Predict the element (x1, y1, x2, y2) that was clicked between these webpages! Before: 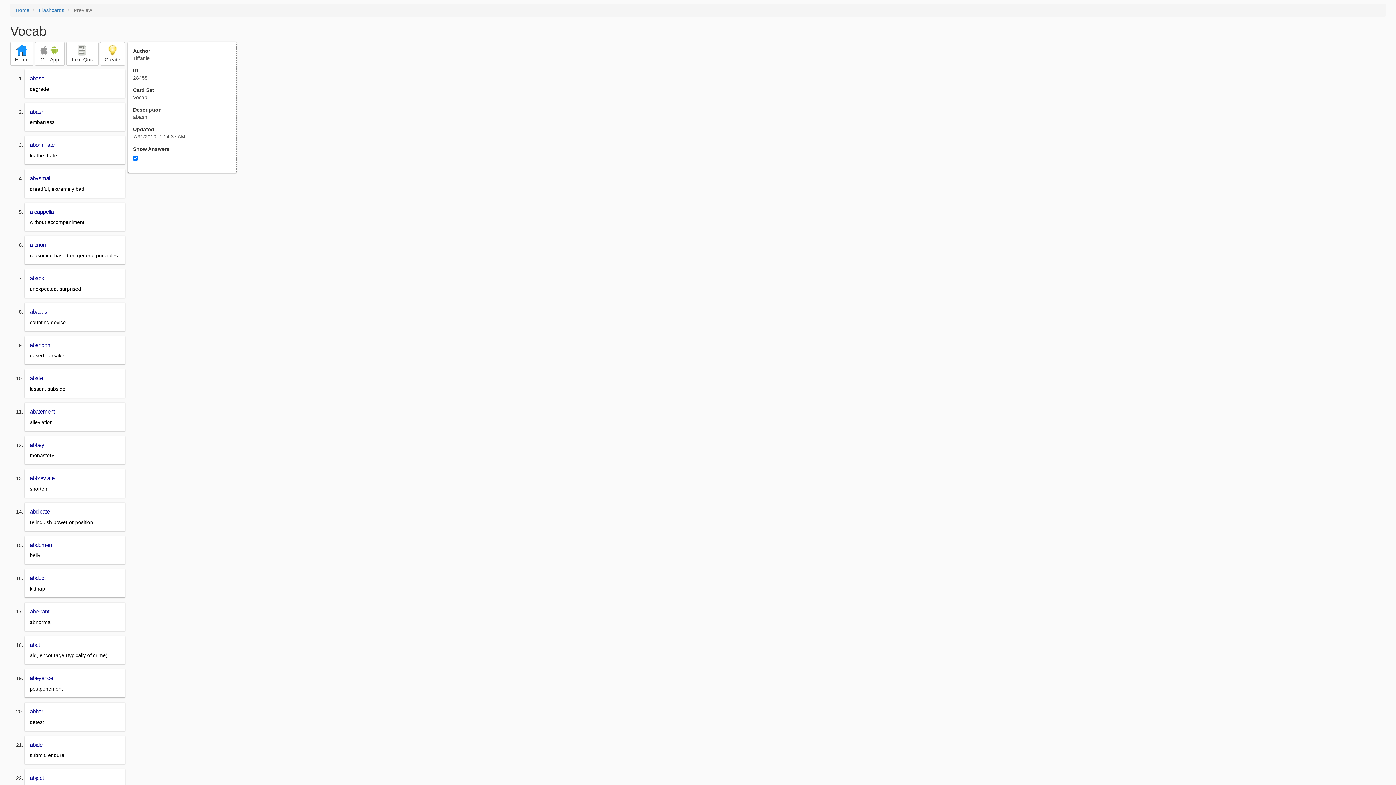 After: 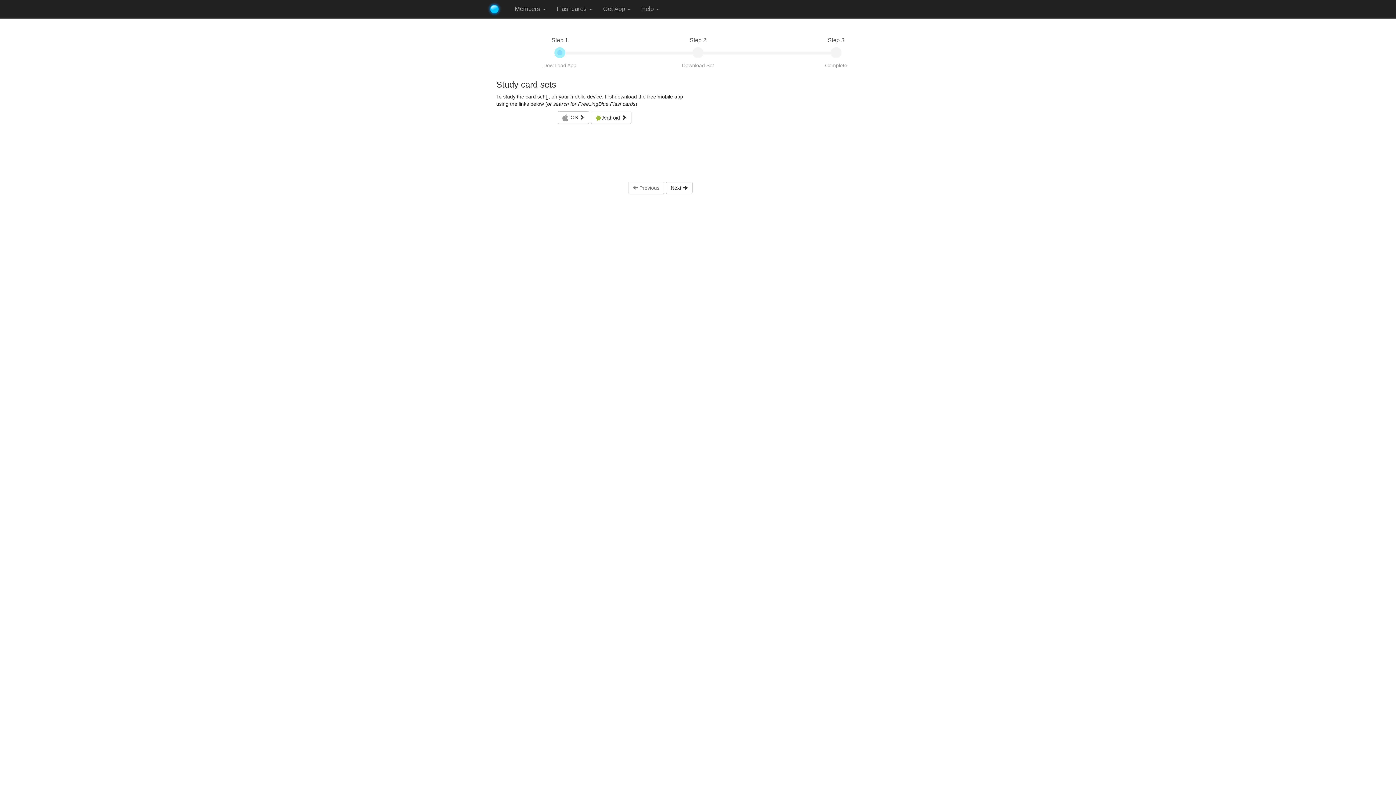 Action: bbox: (34, 41, 64, 65) label:   
Get App